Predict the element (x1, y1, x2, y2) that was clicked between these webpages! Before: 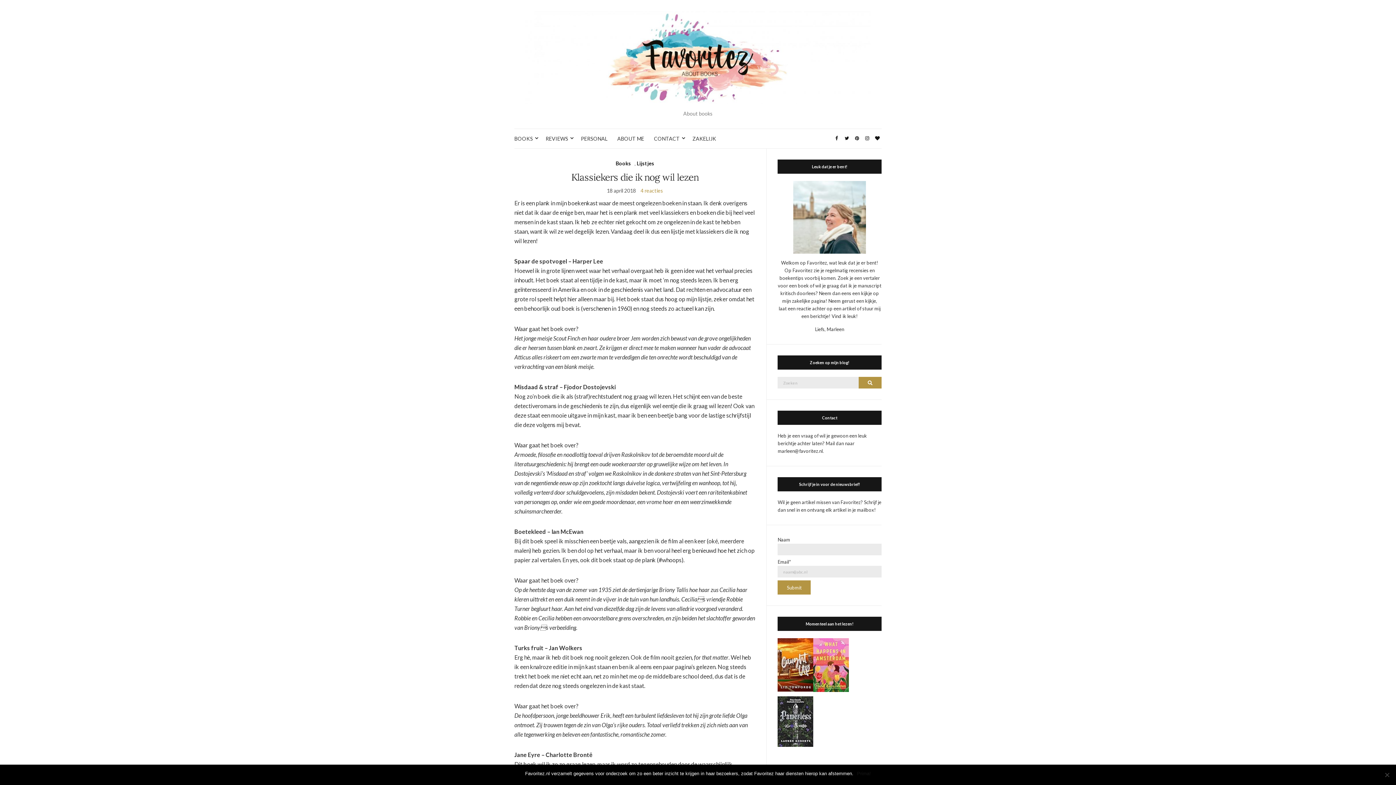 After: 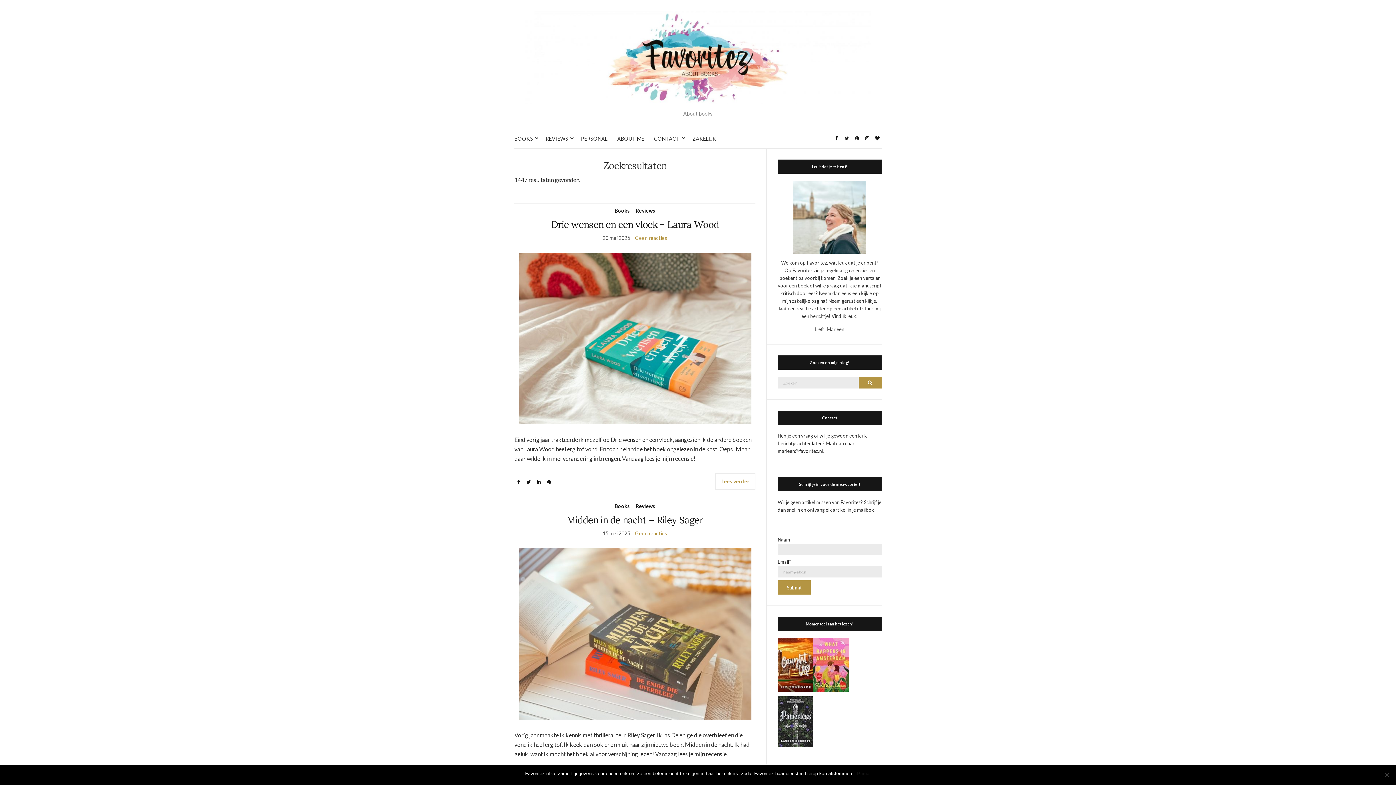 Action: bbox: (858, 377, 881, 388) label: Zoeken